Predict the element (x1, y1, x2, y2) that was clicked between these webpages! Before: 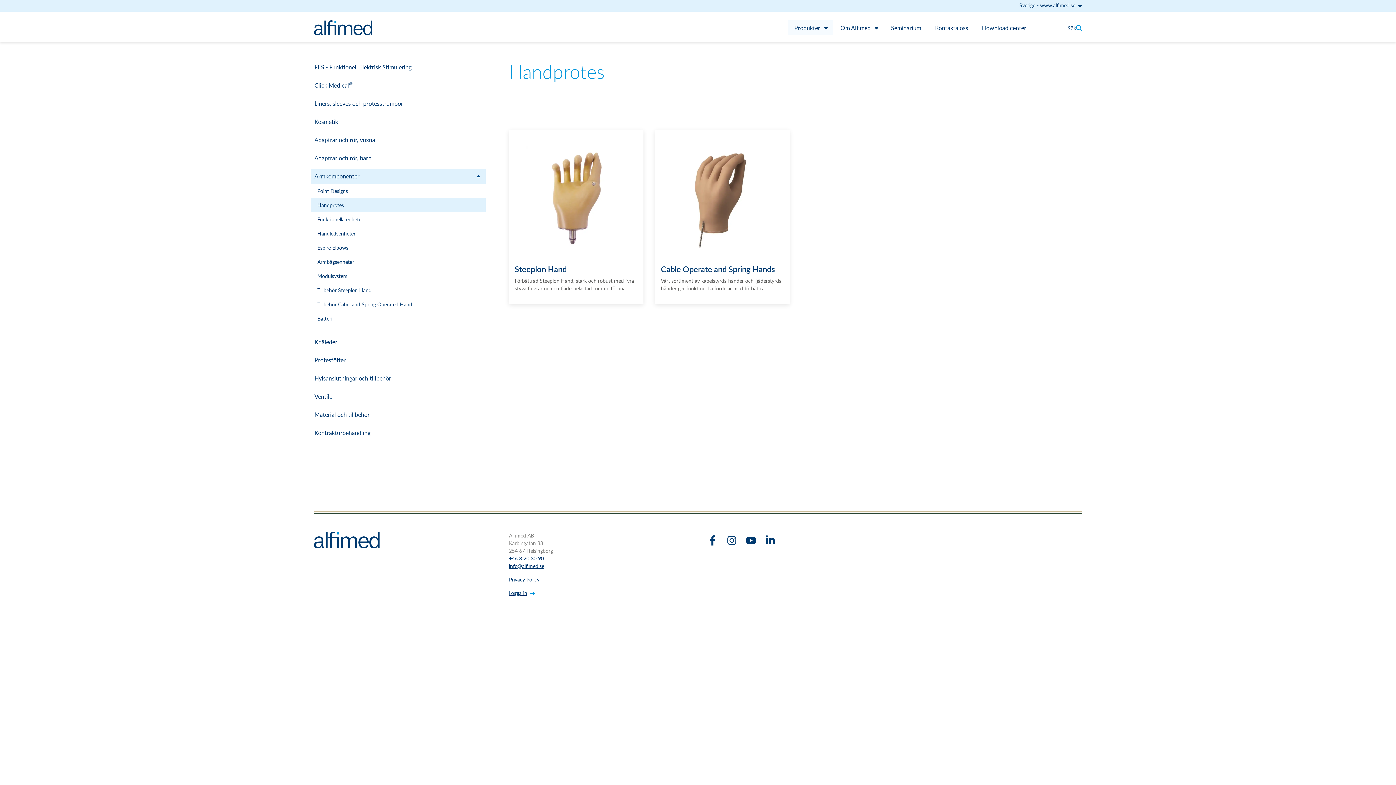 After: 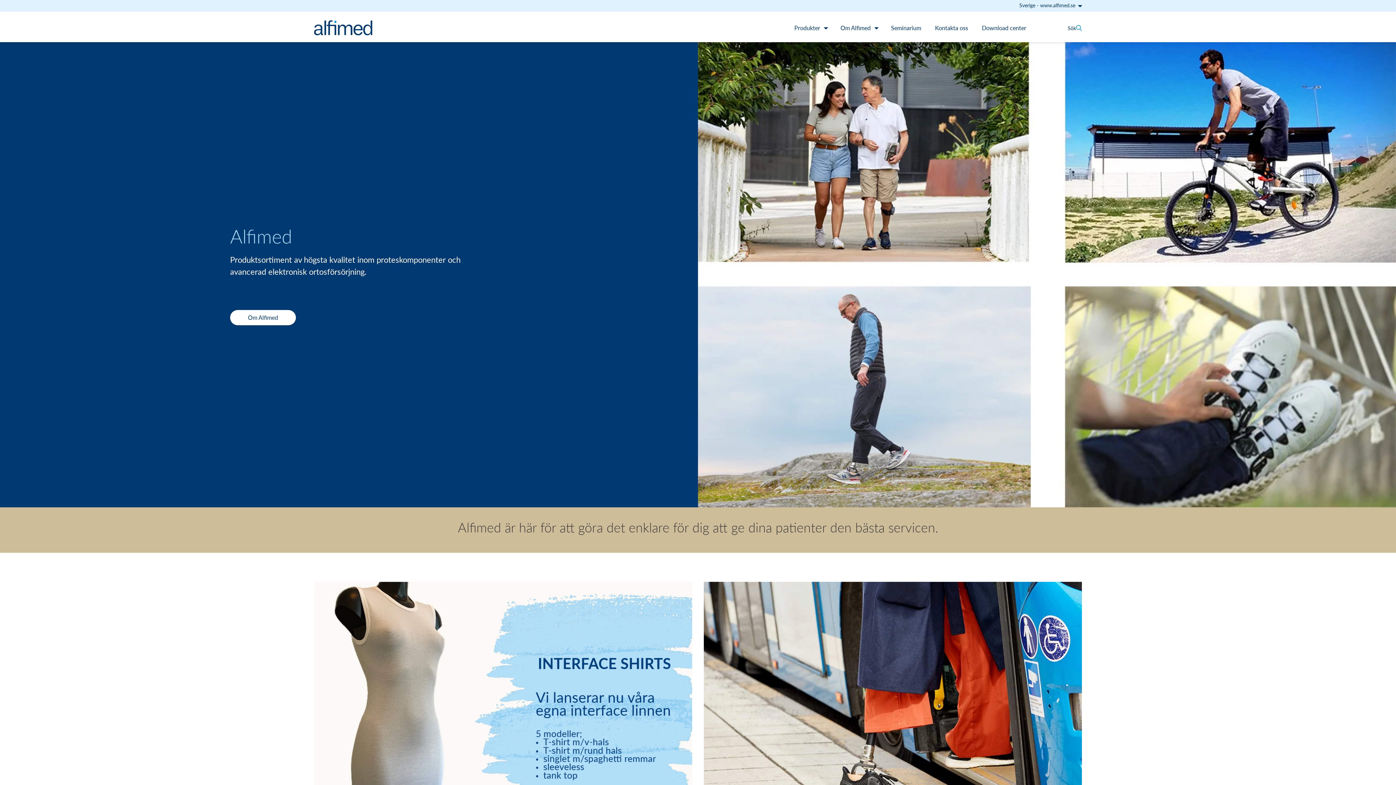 Action: bbox: (314, 20, 372, 36)